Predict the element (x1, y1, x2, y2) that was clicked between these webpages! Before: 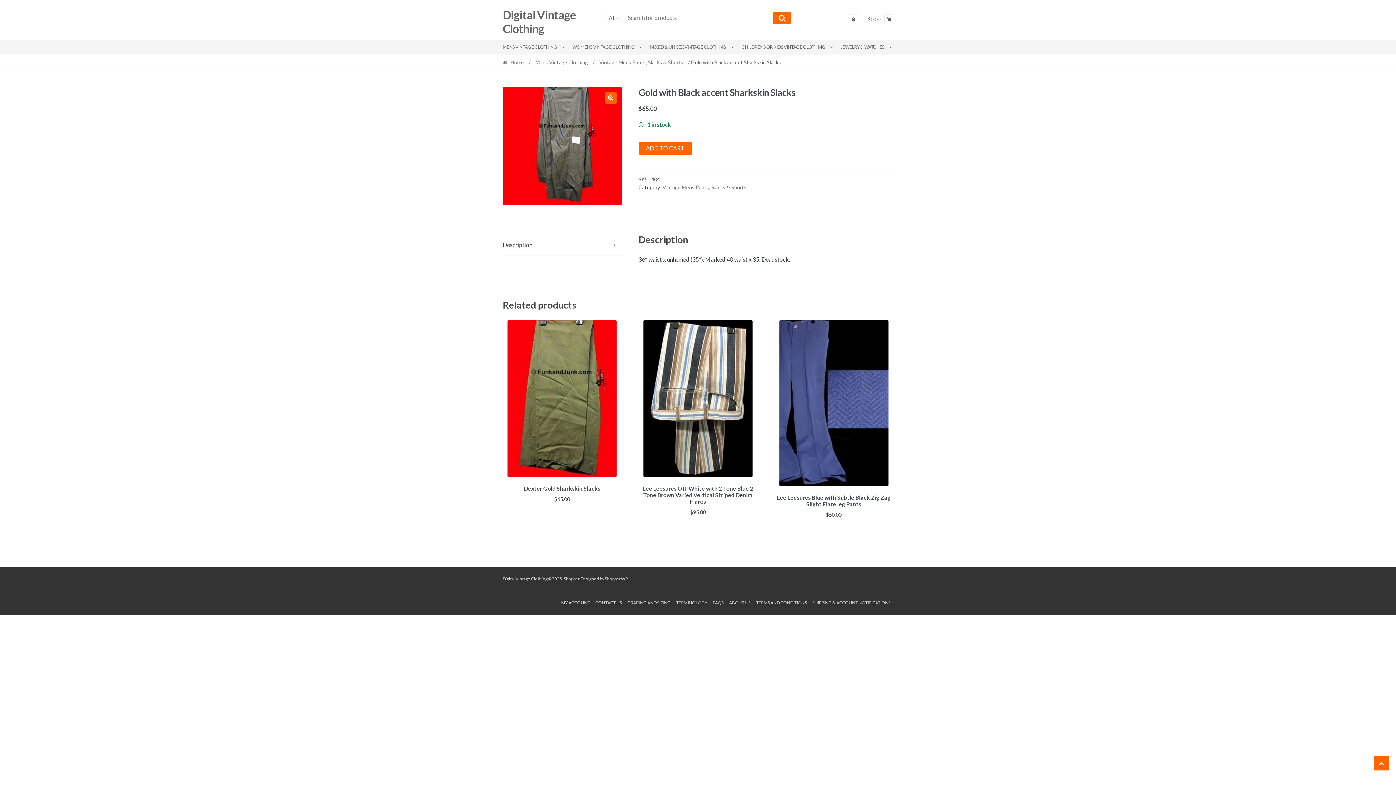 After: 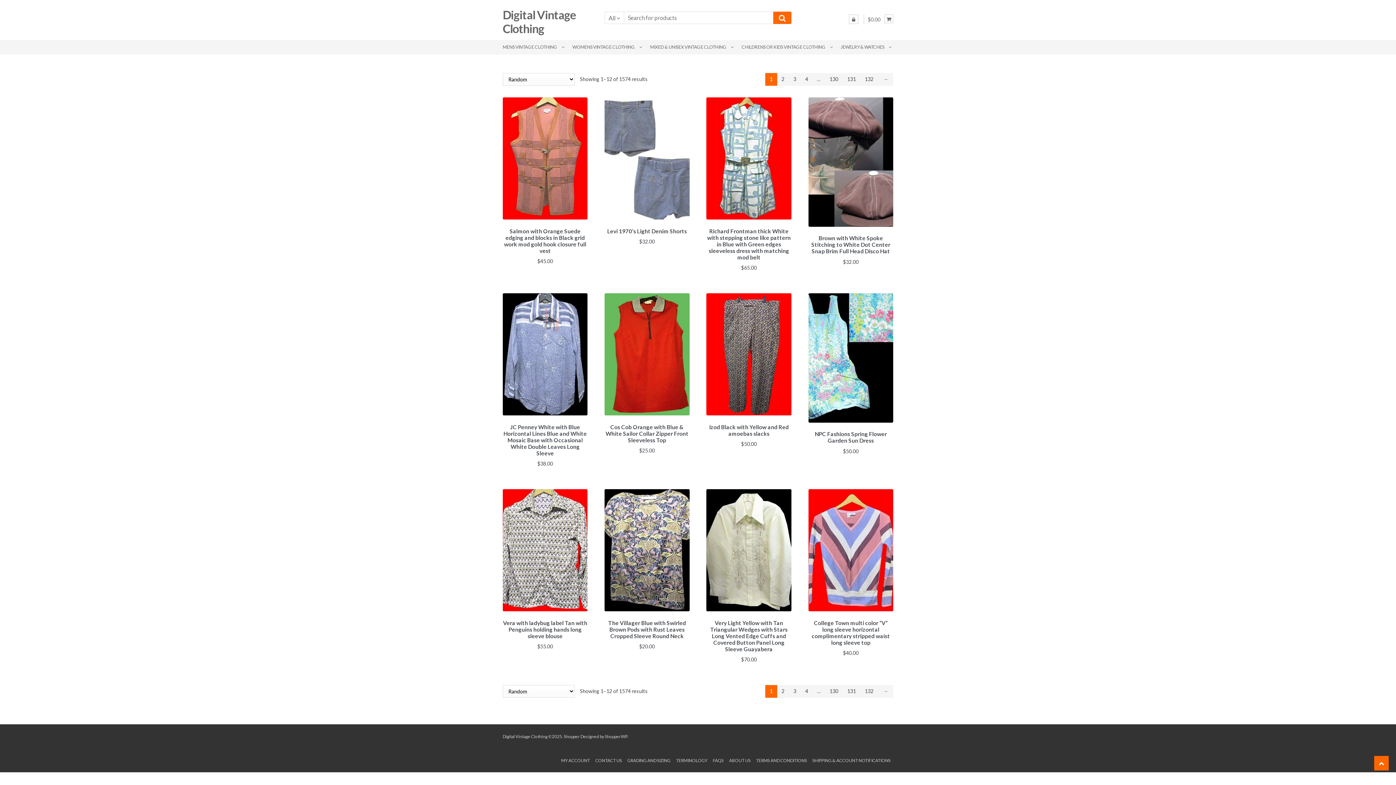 Action: label: Digital Vintage Clothing bbox: (502, 7, 575, 35)